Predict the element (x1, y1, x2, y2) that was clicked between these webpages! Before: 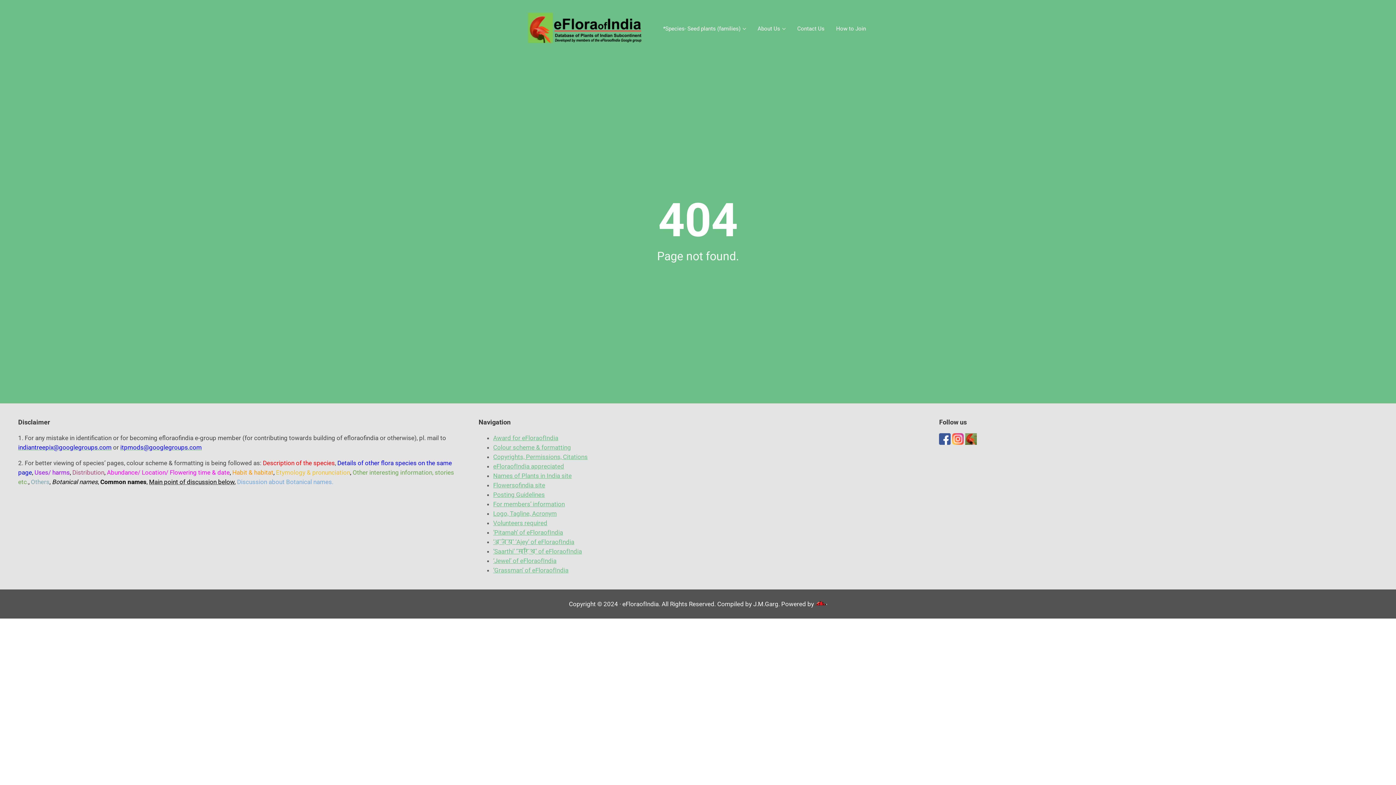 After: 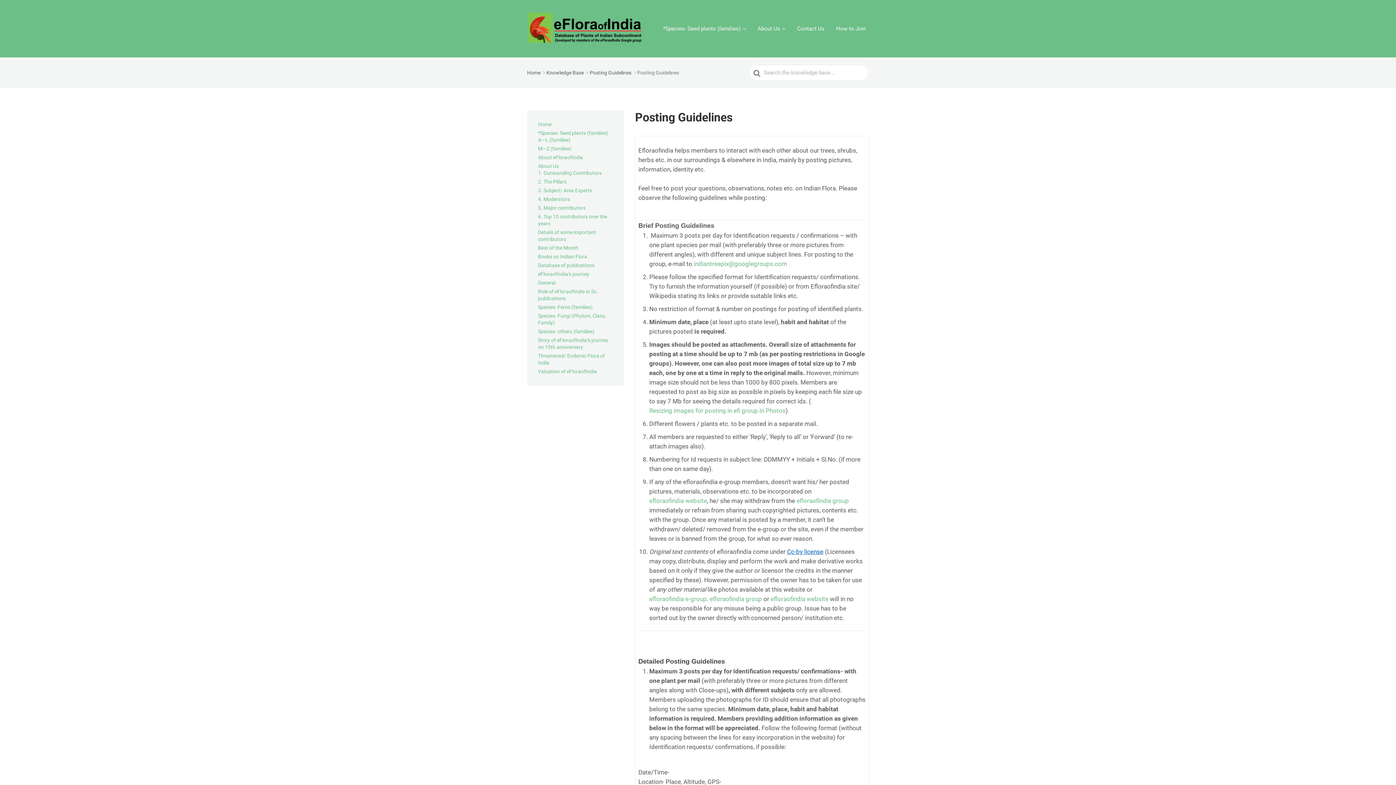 Action: label: Posting Guidelines bbox: (493, 491, 544, 498)